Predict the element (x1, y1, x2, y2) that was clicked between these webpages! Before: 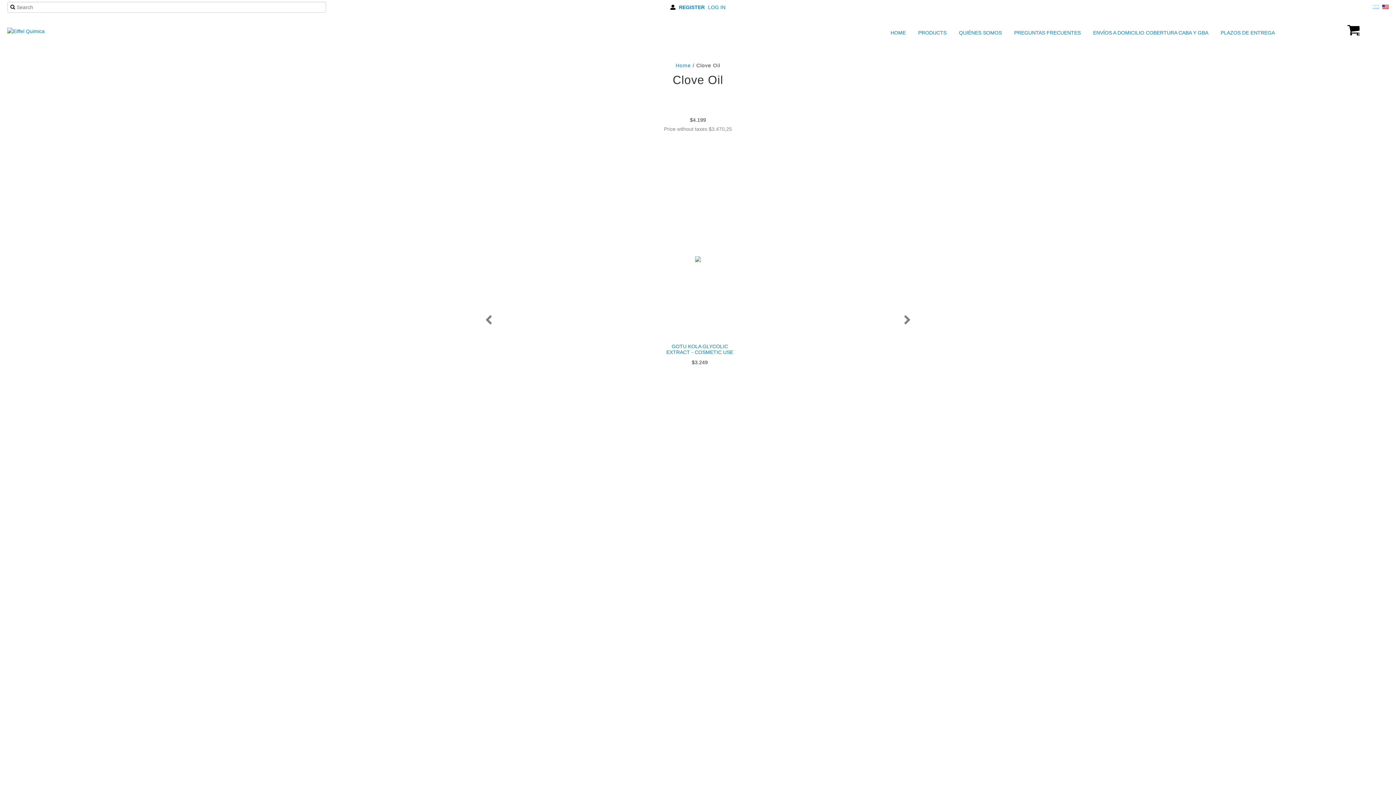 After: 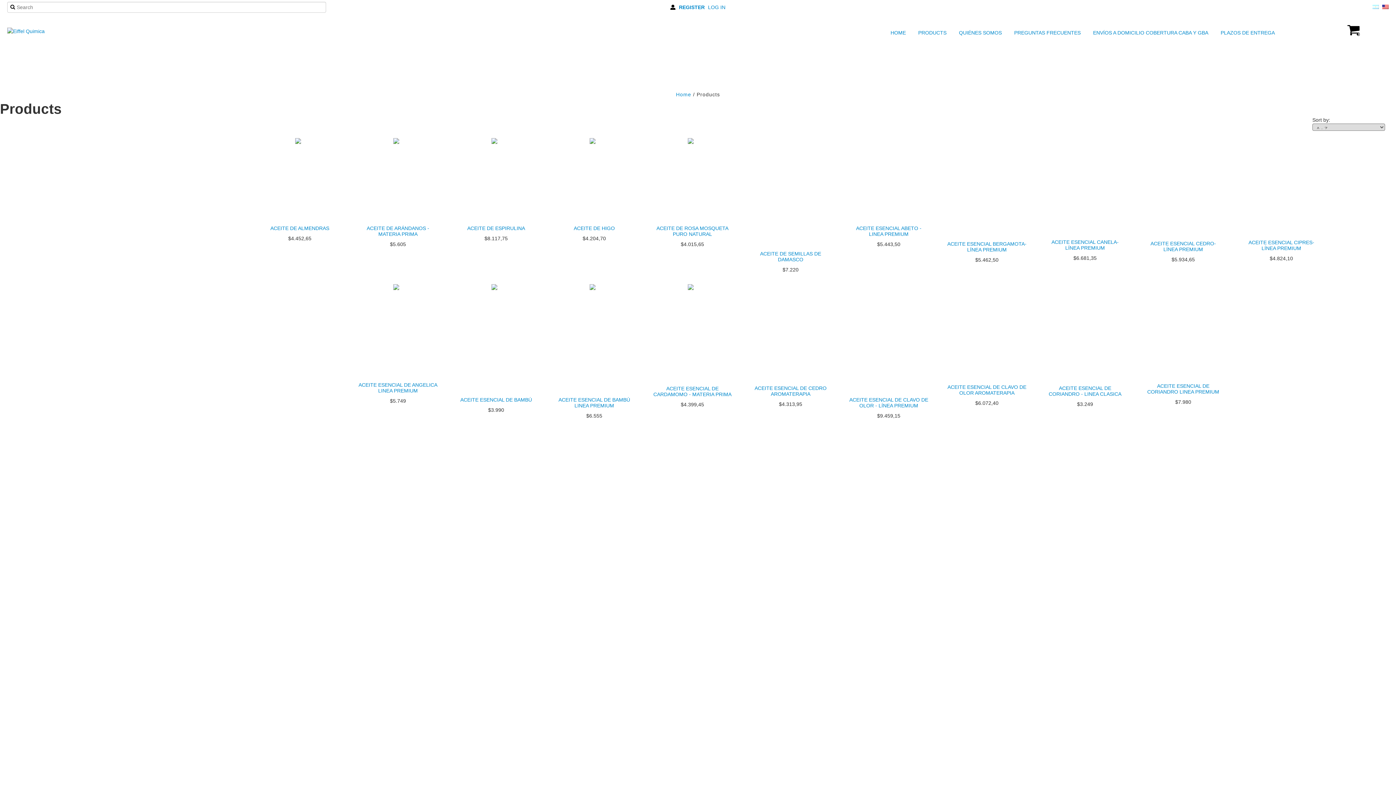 Action: bbox: (909, 27, 948, 38) label:  PRODUCTS